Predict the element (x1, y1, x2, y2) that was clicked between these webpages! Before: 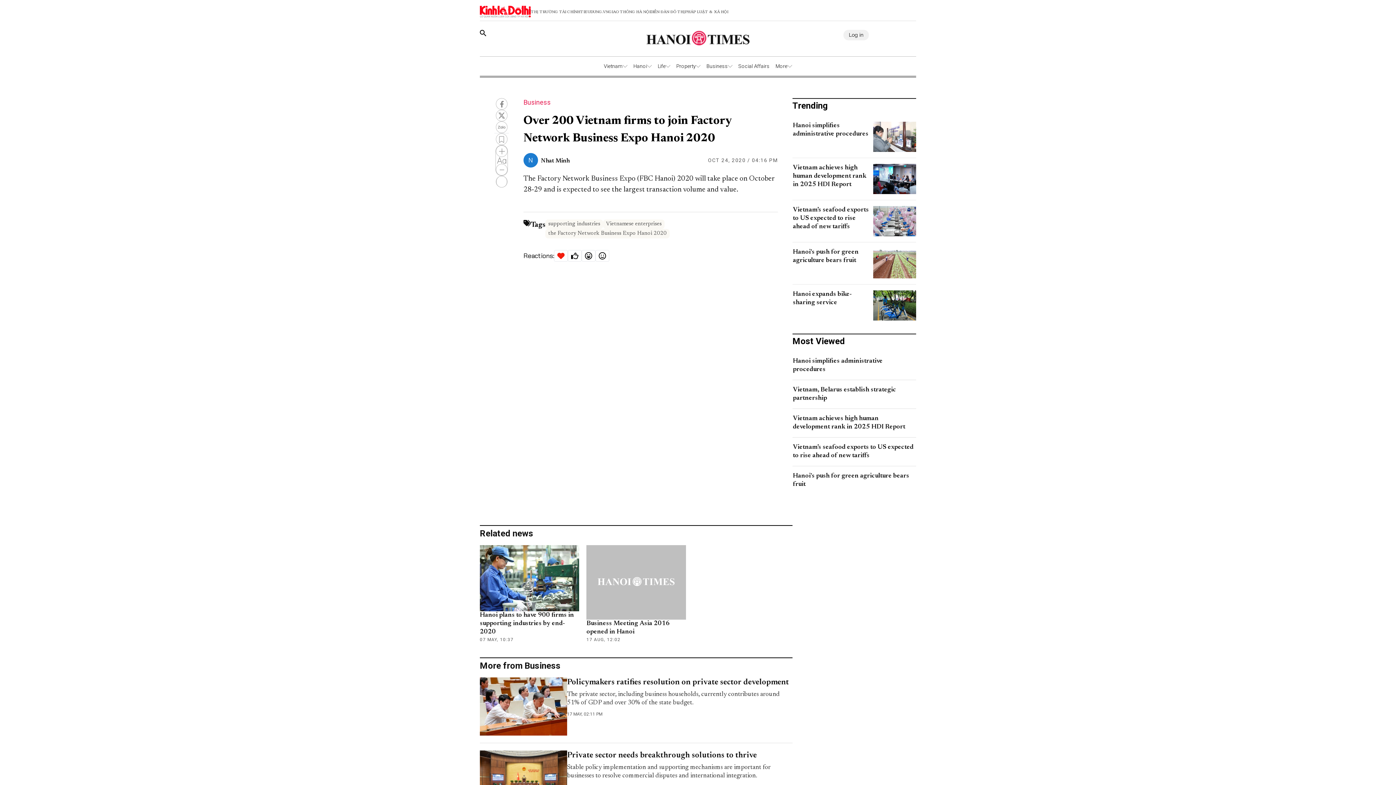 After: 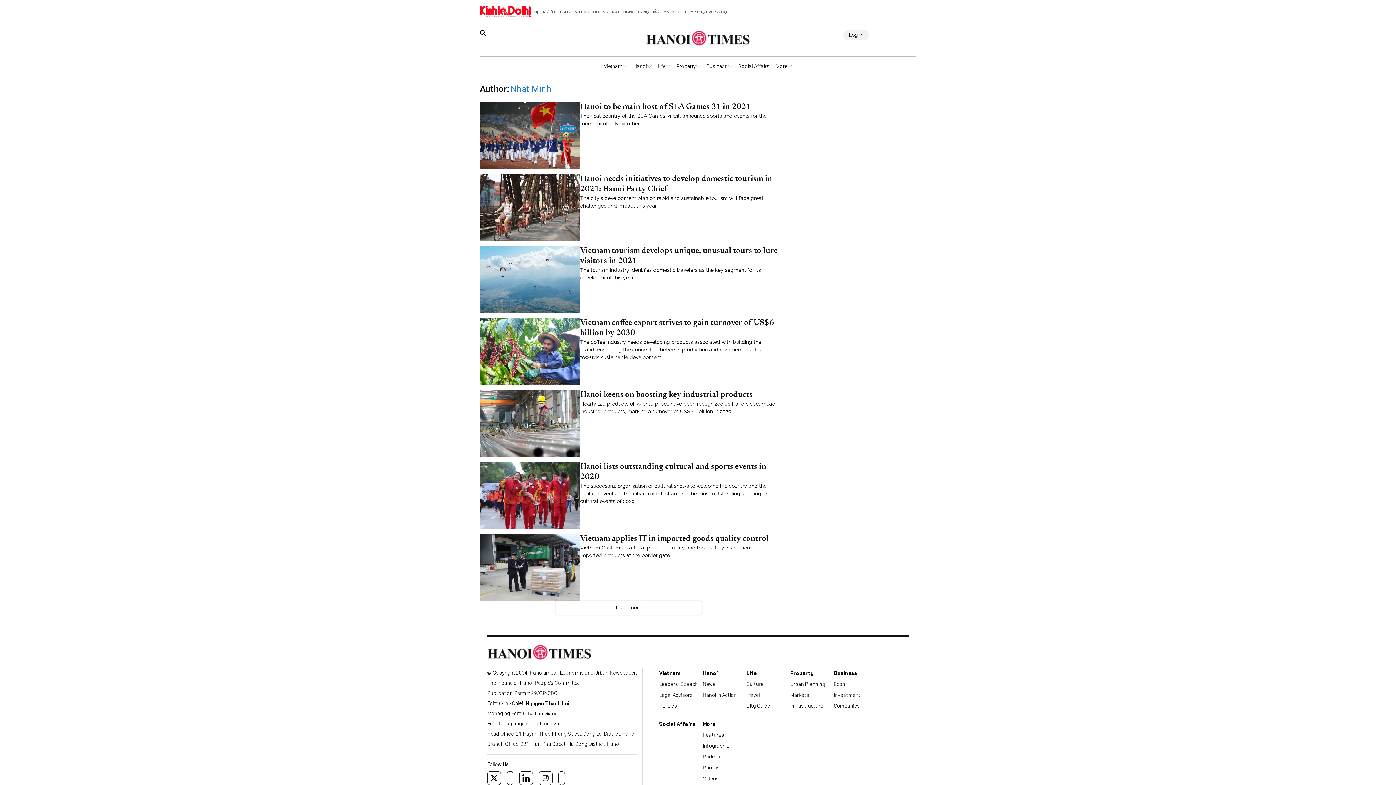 Action: label: Nhat Minh bbox: (541, 158, 569, 163)